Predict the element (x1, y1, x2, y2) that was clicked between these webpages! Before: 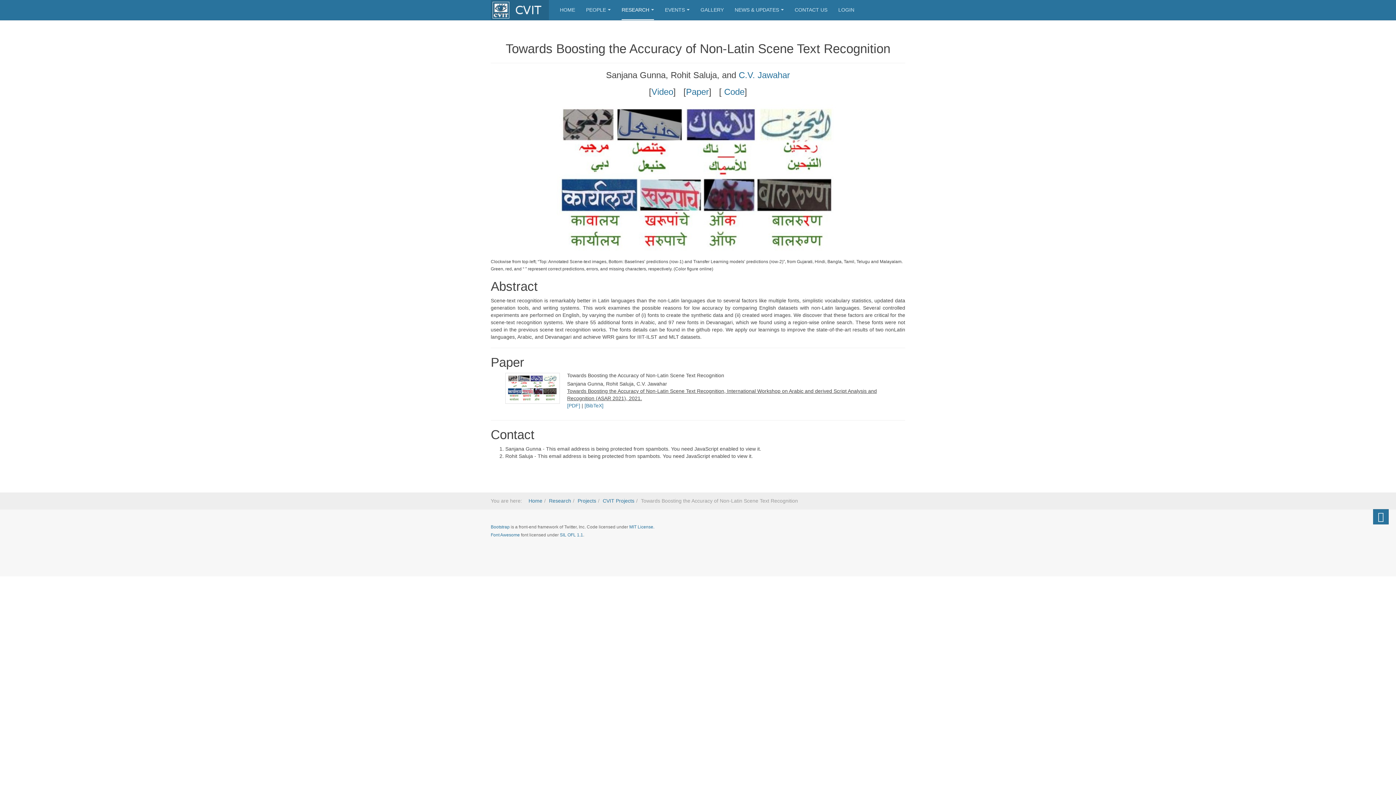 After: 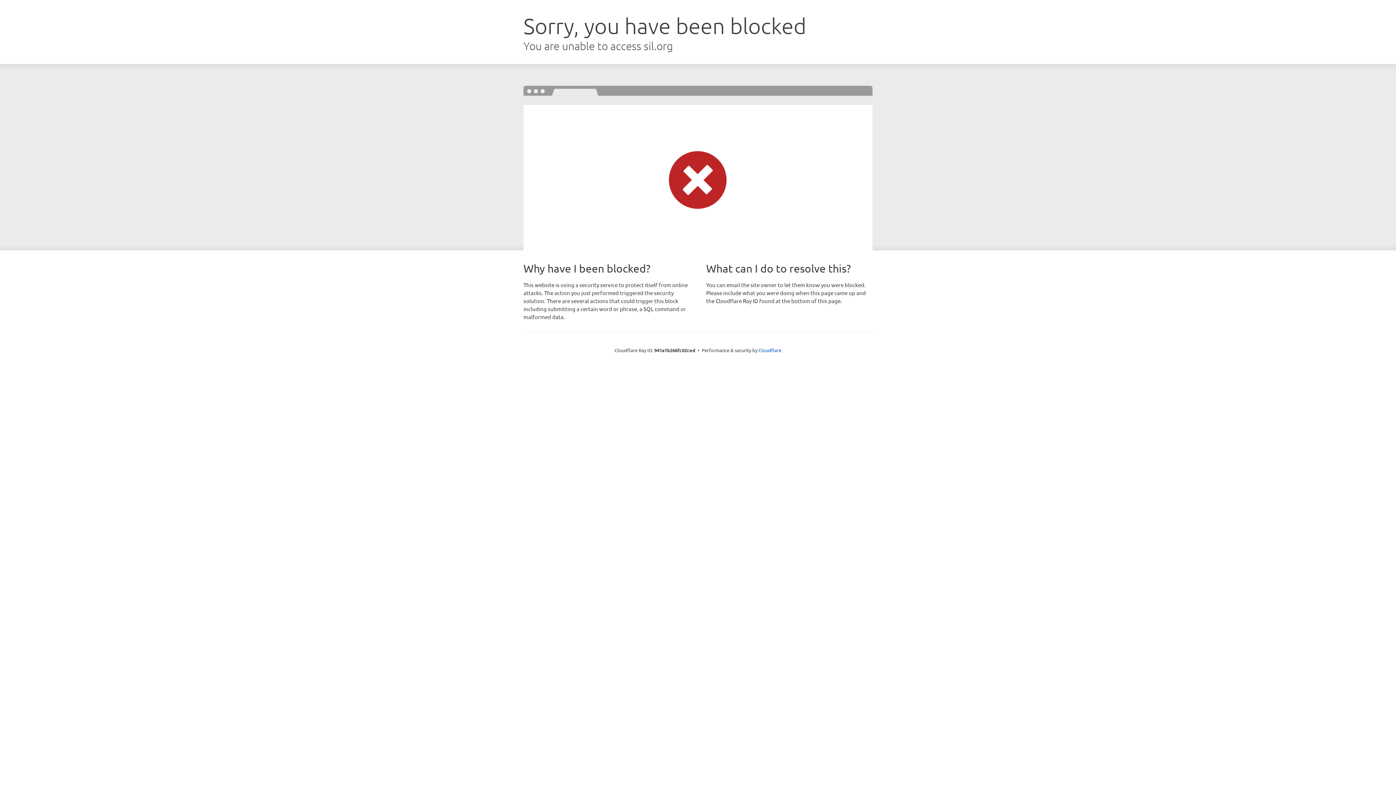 Action: label: SIL OFL 1.1 bbox: (560, 532, 583, 537)